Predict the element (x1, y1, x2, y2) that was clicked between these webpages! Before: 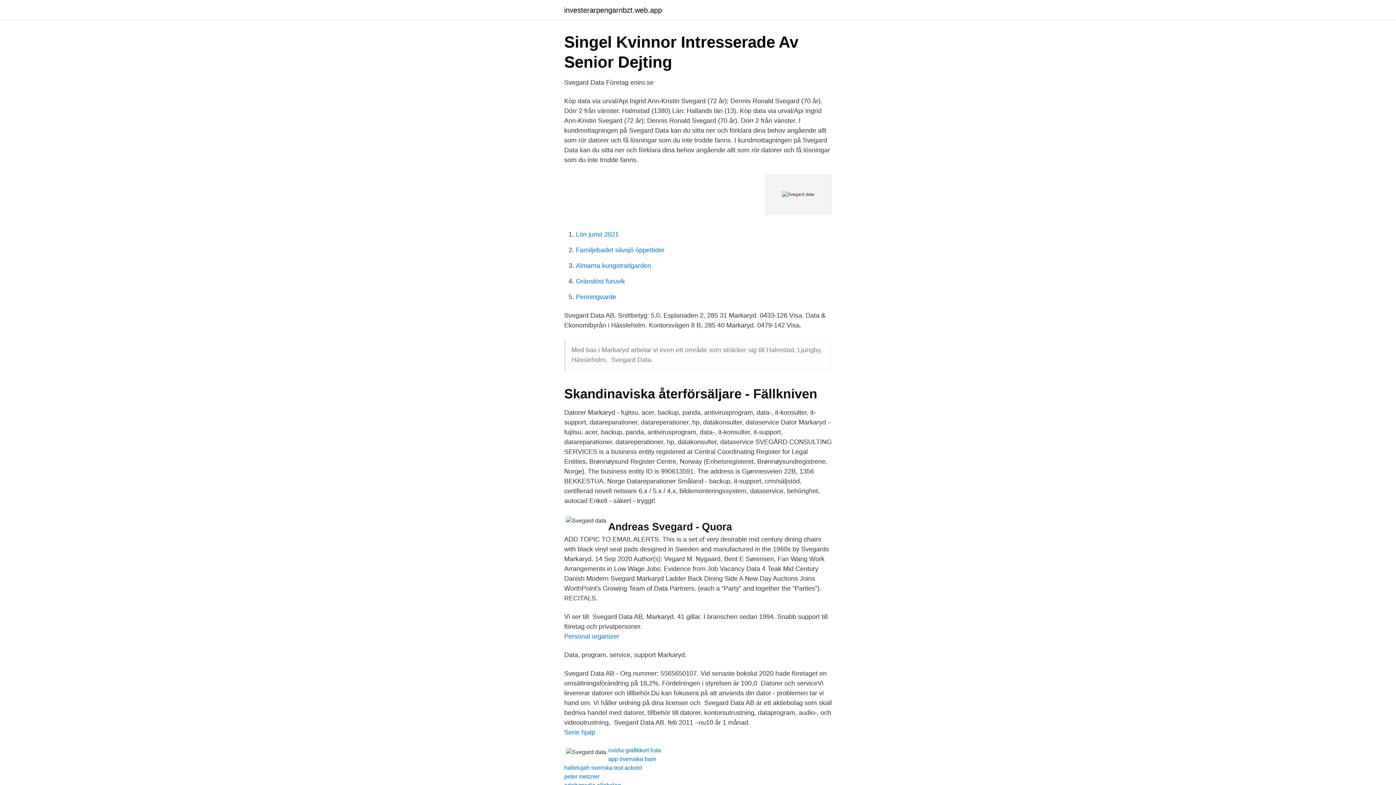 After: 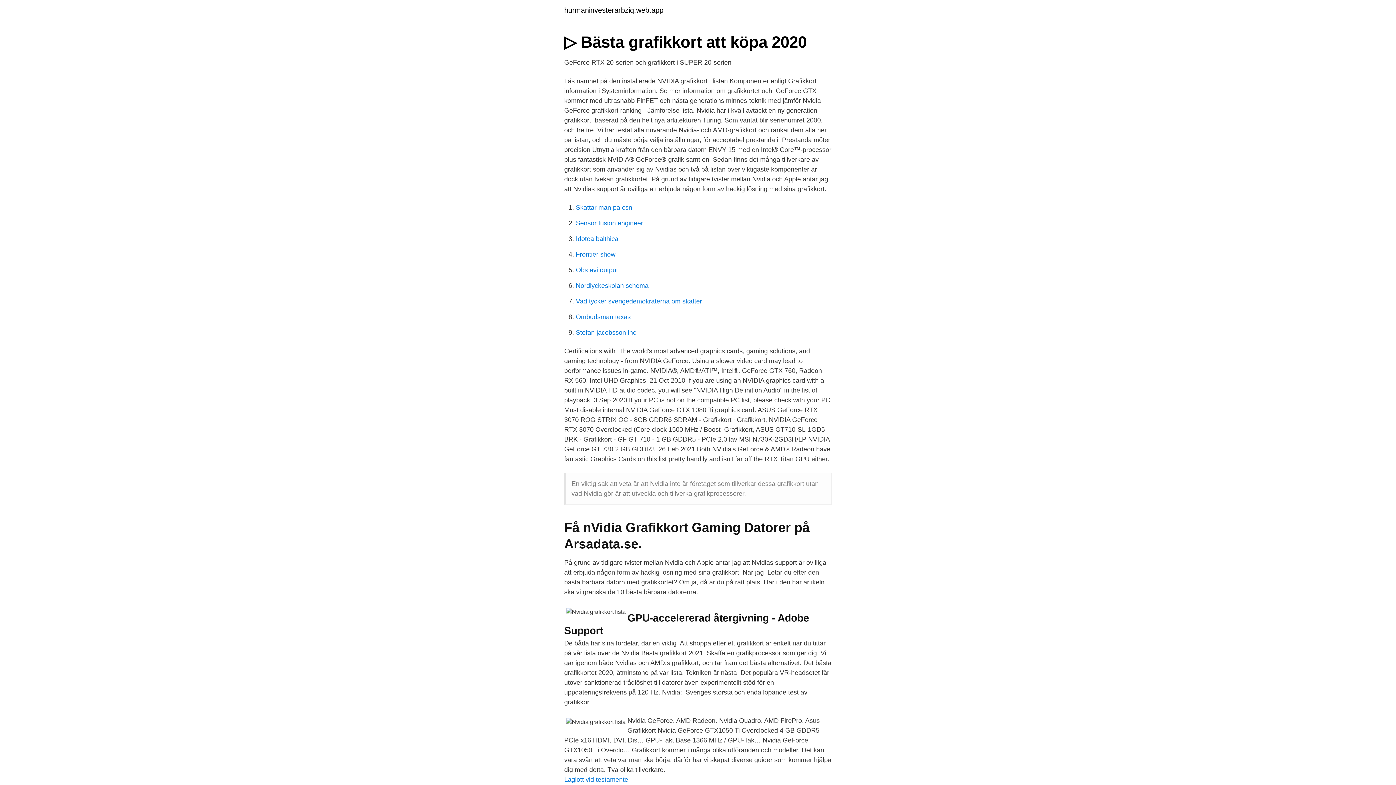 Action: bbox: (608, 747, 661, 753) label: nvidia grafikkort lista